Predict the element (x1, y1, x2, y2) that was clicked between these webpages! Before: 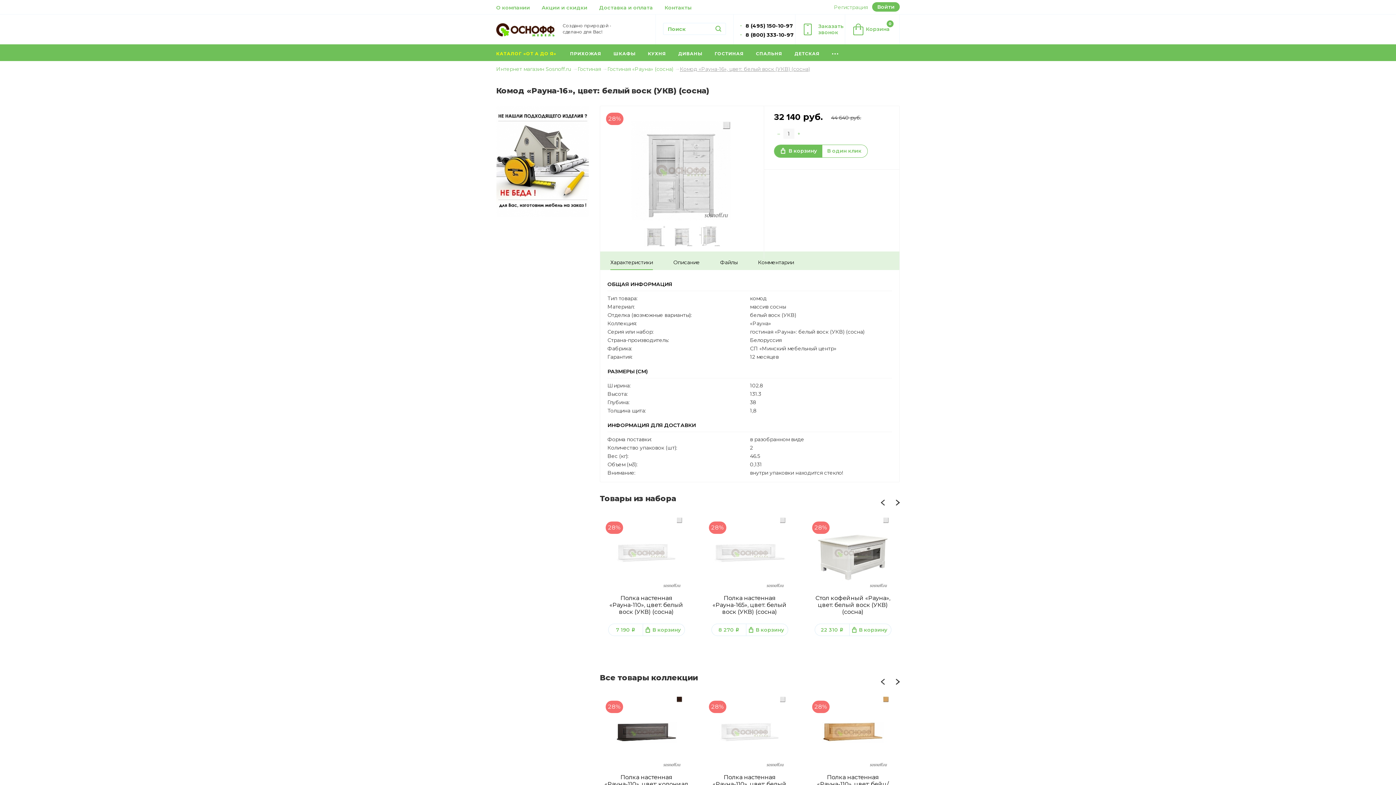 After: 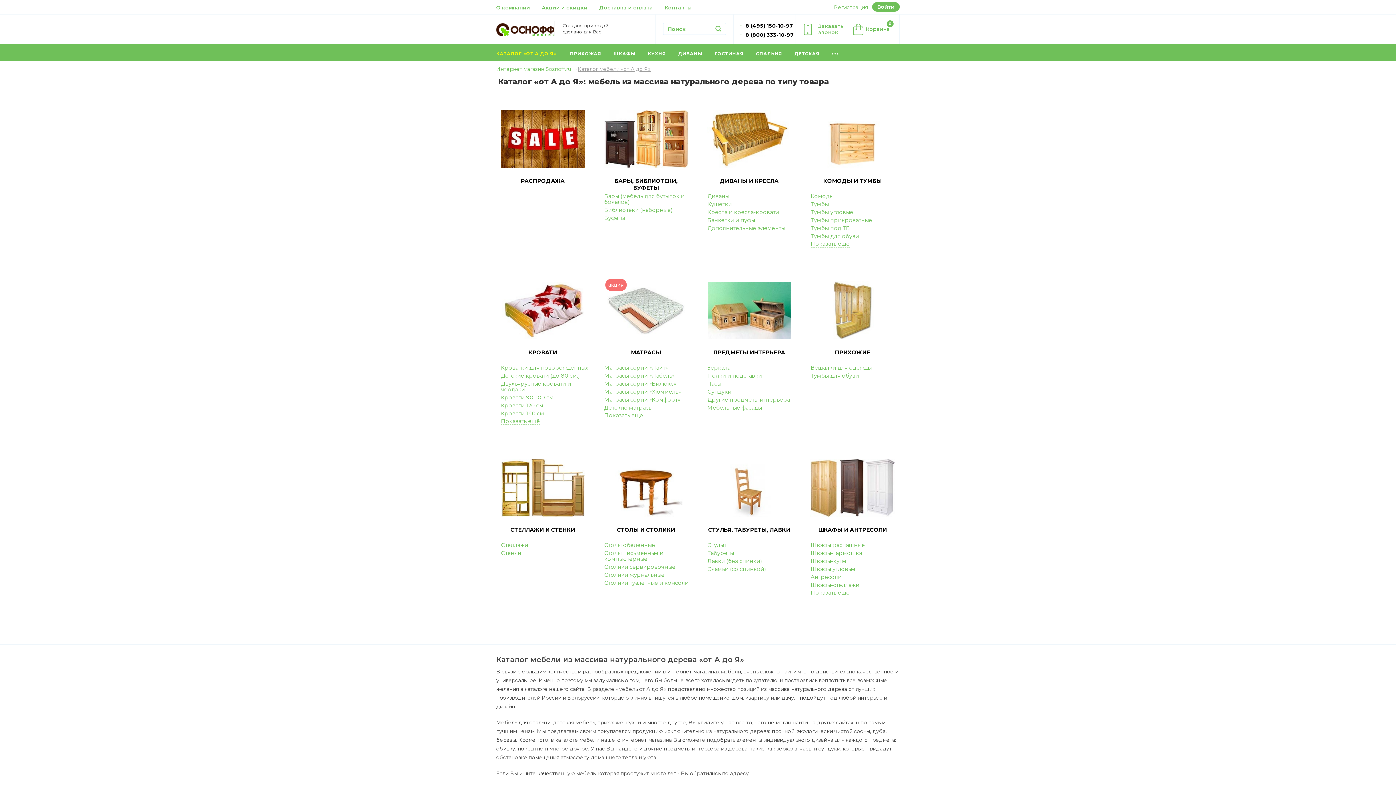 Action: bbox: (496, 44, 564, 61) label: КАТАЛОГ «ОТ А ДО Я» 